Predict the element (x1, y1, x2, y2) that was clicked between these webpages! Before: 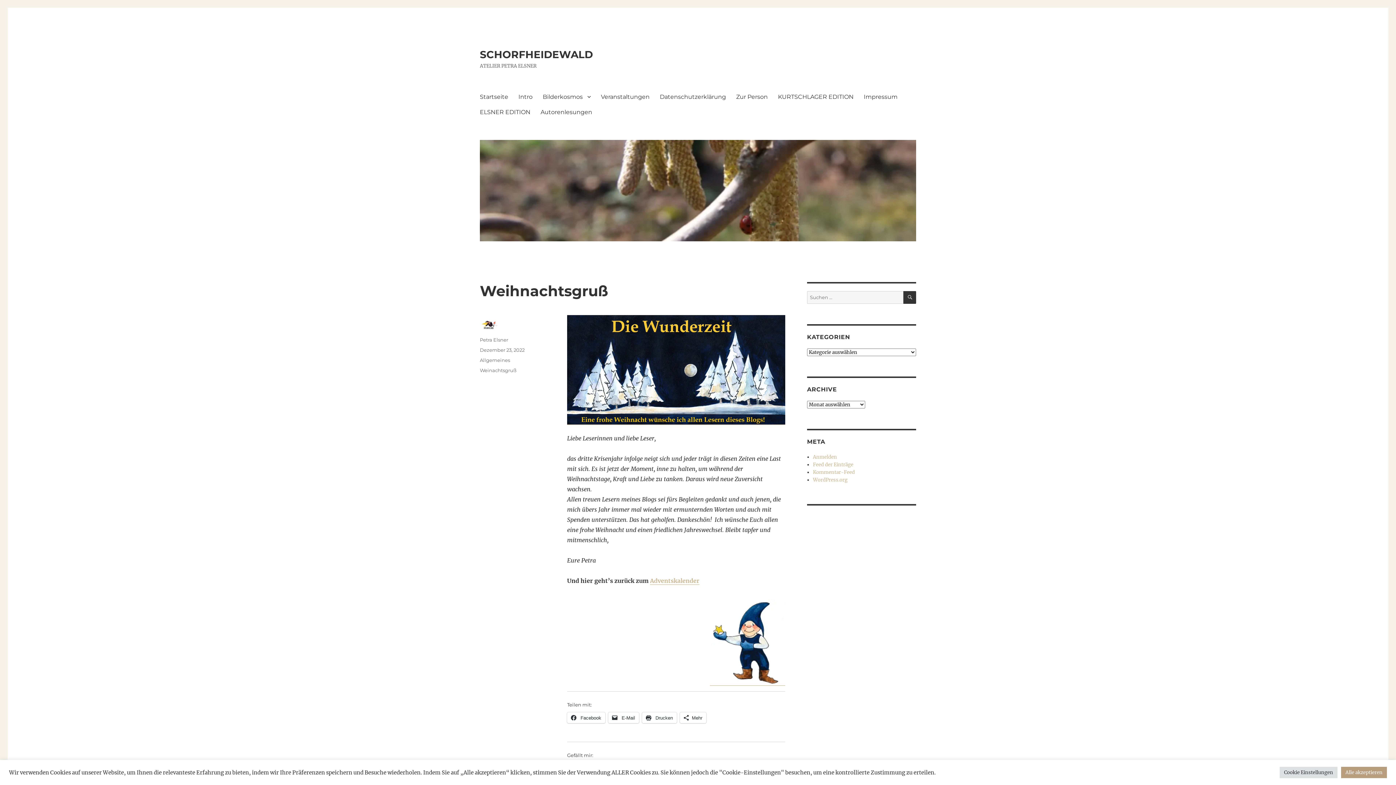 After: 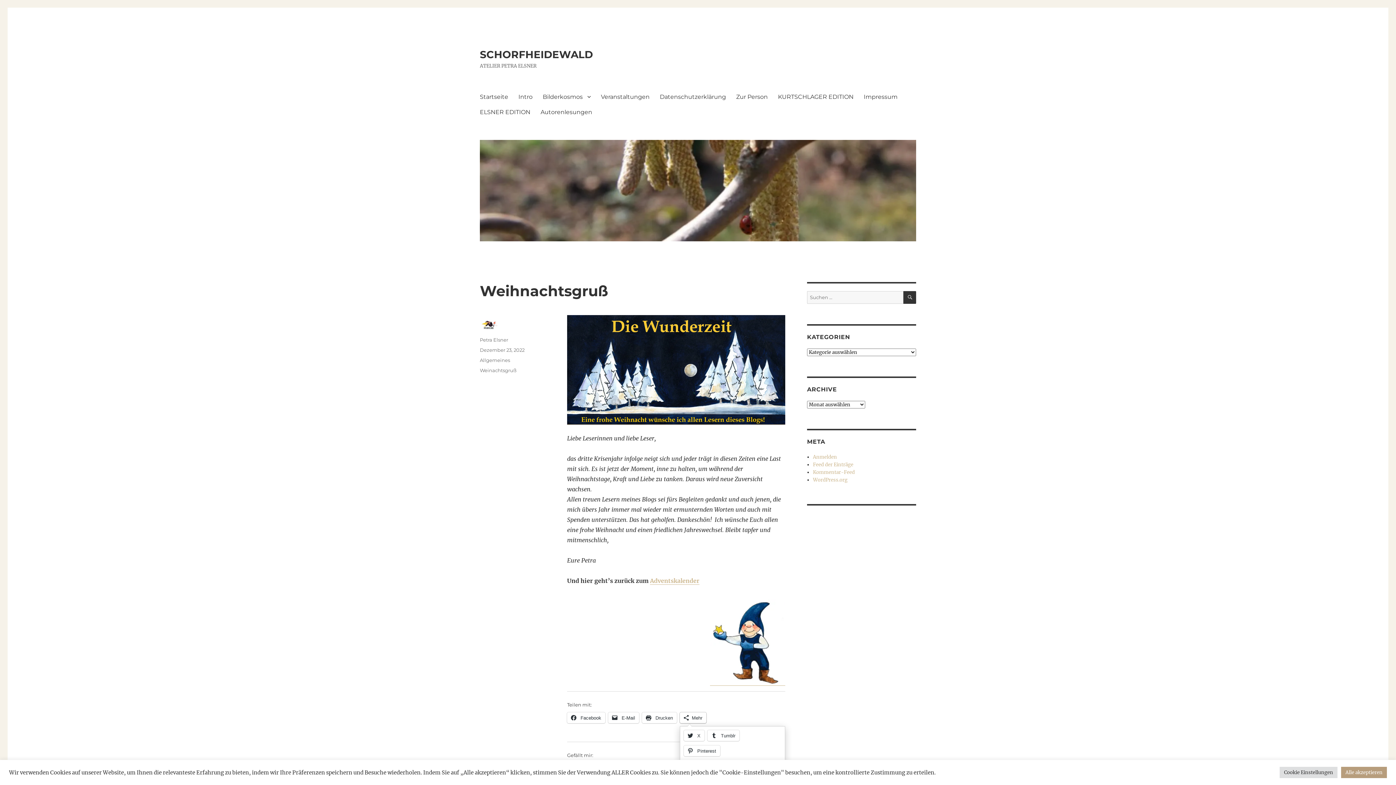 Action: label: Mehr bbox: (680, 712, 706, 723)